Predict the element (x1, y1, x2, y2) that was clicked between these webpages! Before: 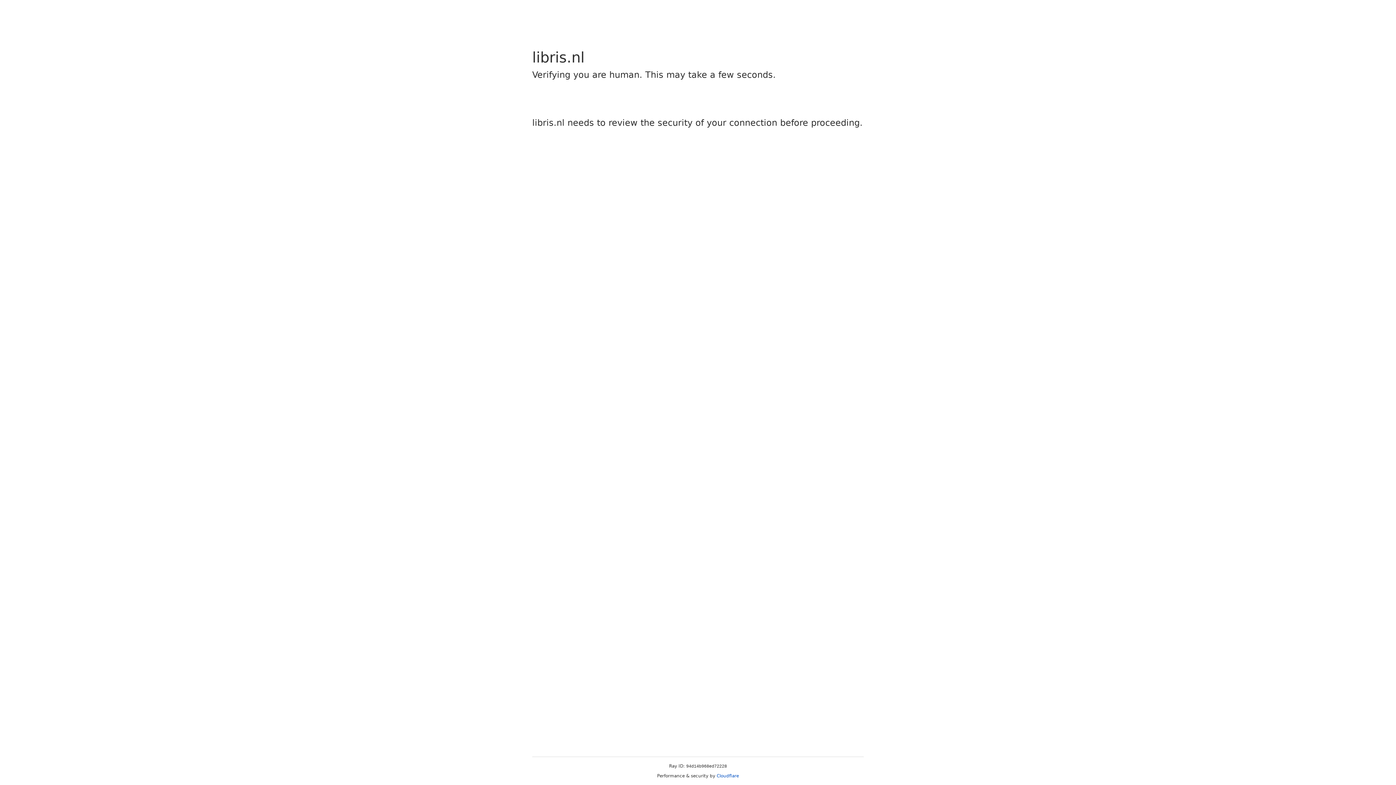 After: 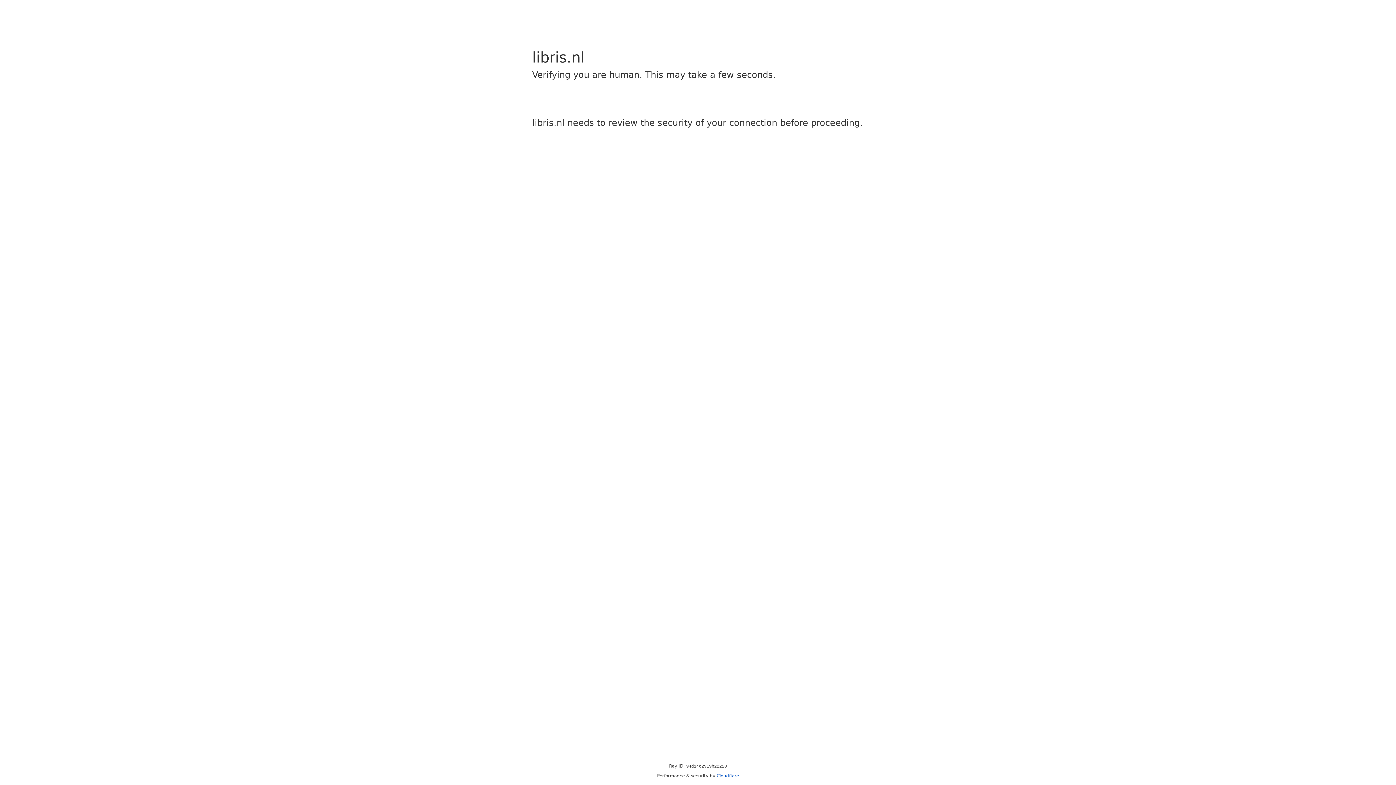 Action: bbox: (716, 773, 739, 778) label: Cloudflare